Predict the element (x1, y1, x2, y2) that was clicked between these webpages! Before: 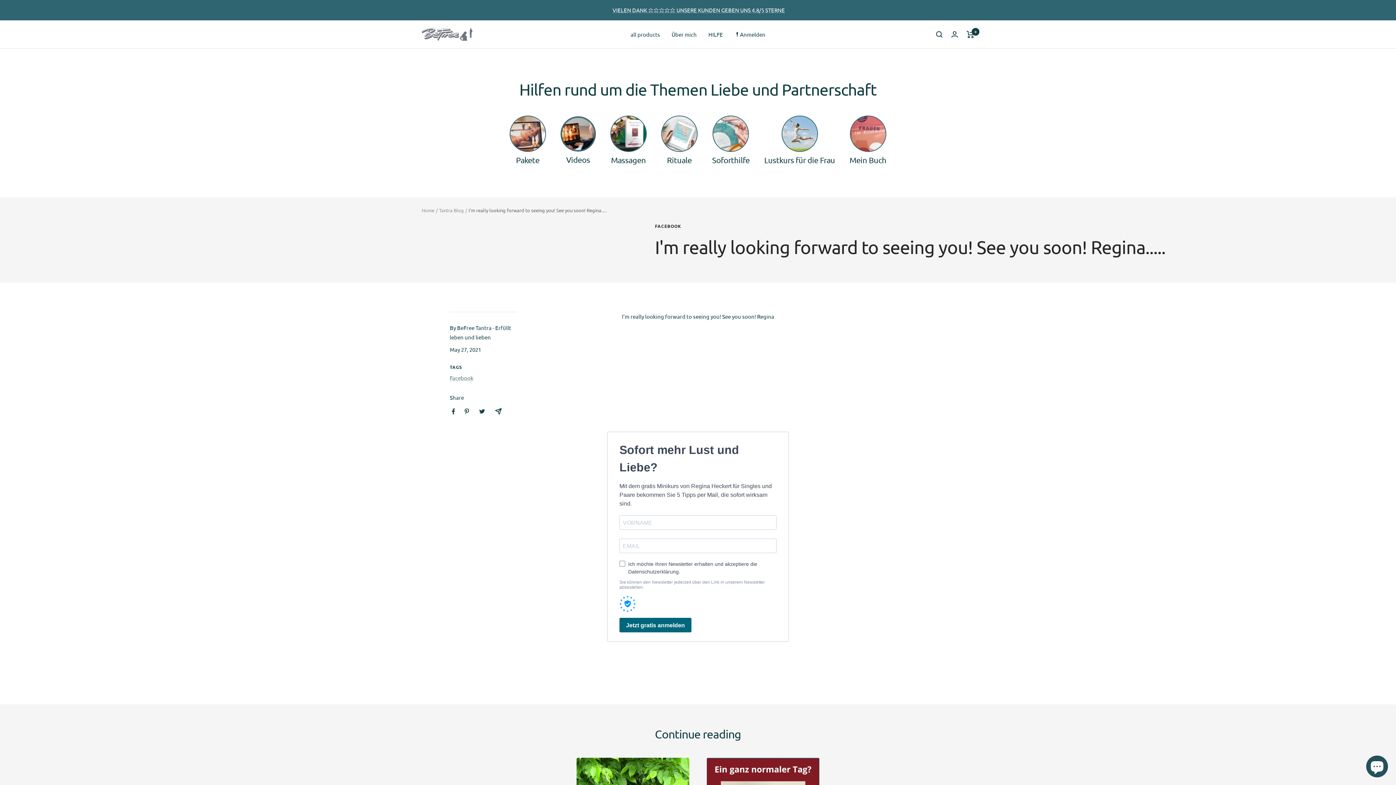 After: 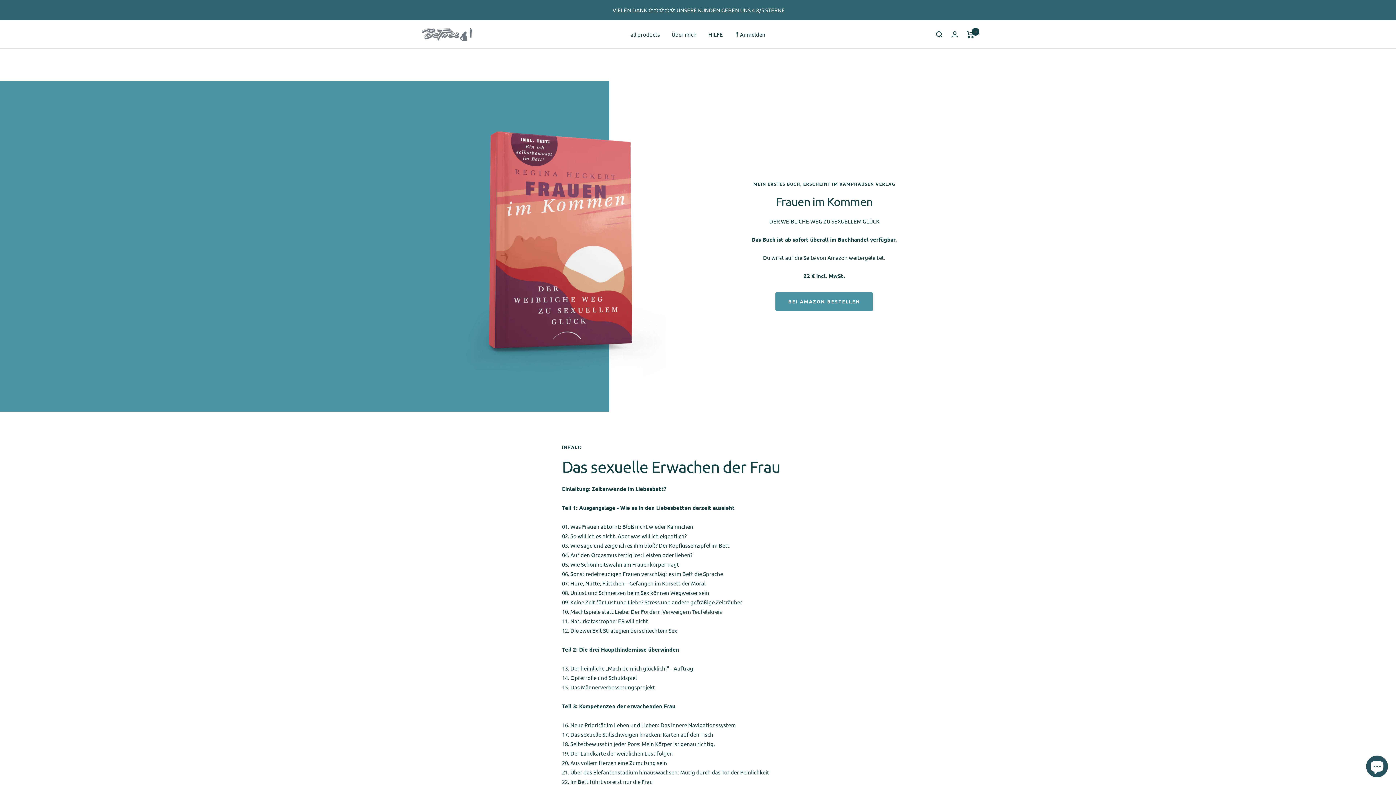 Action: bbox: (850, 115, 886, 152)